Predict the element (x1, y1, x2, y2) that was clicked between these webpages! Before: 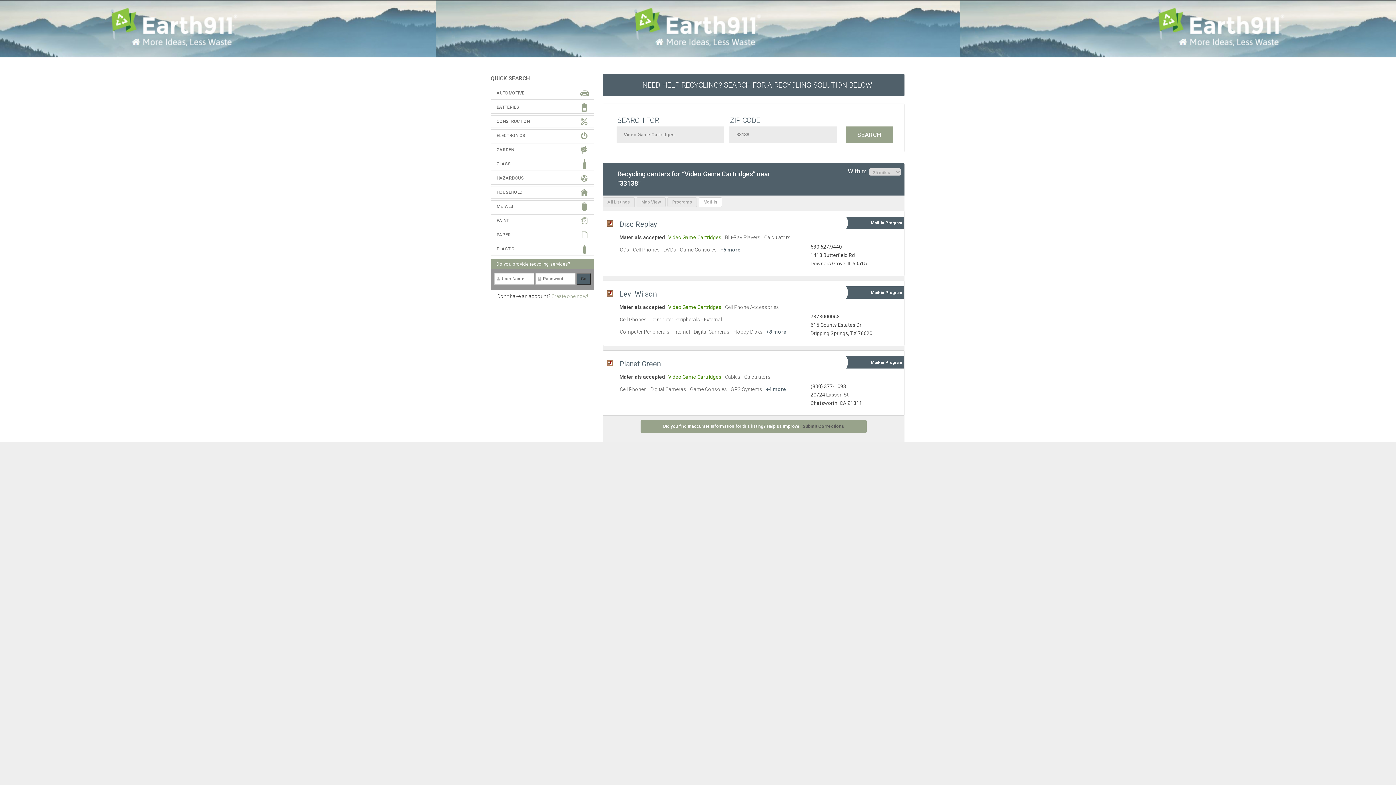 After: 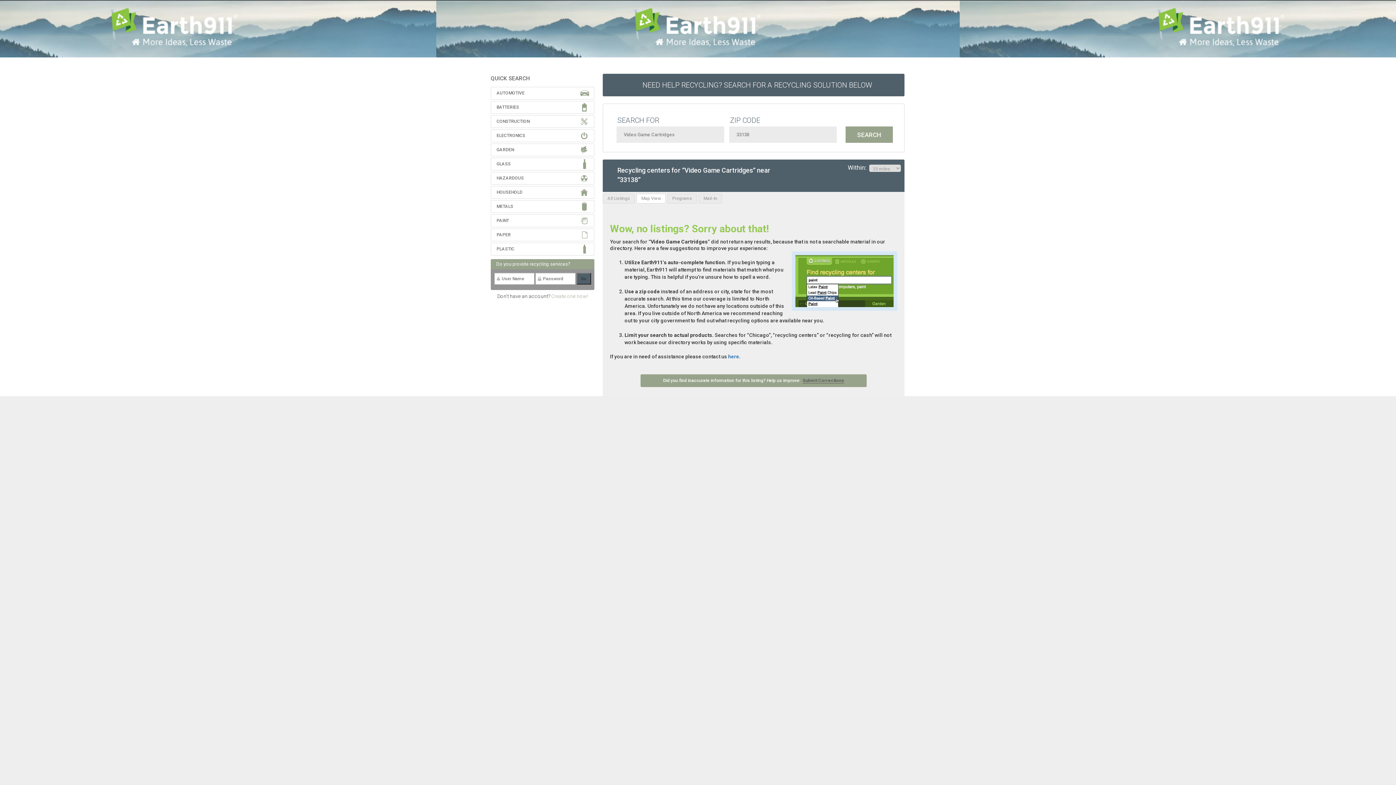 Action: label: Map View bbox: (636, 197, 665, 207)